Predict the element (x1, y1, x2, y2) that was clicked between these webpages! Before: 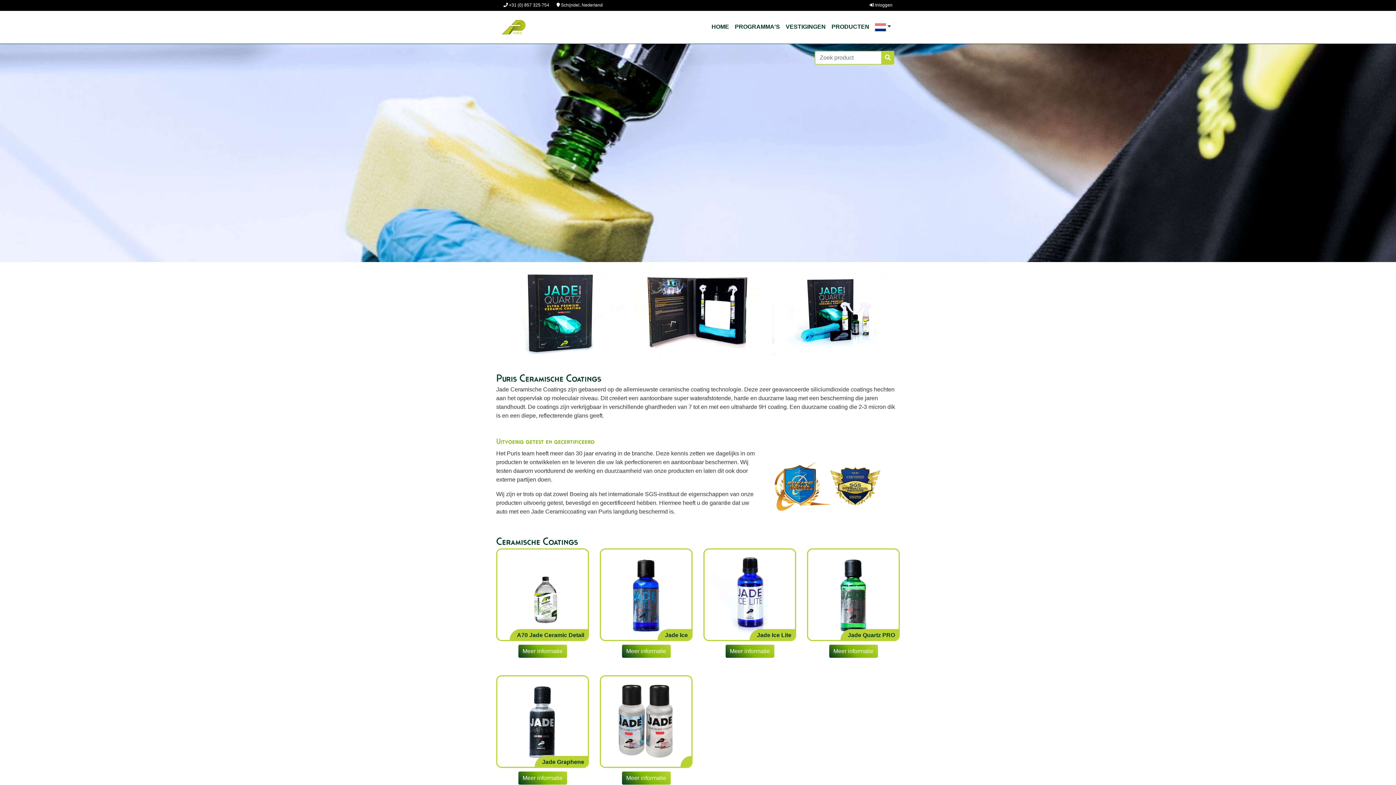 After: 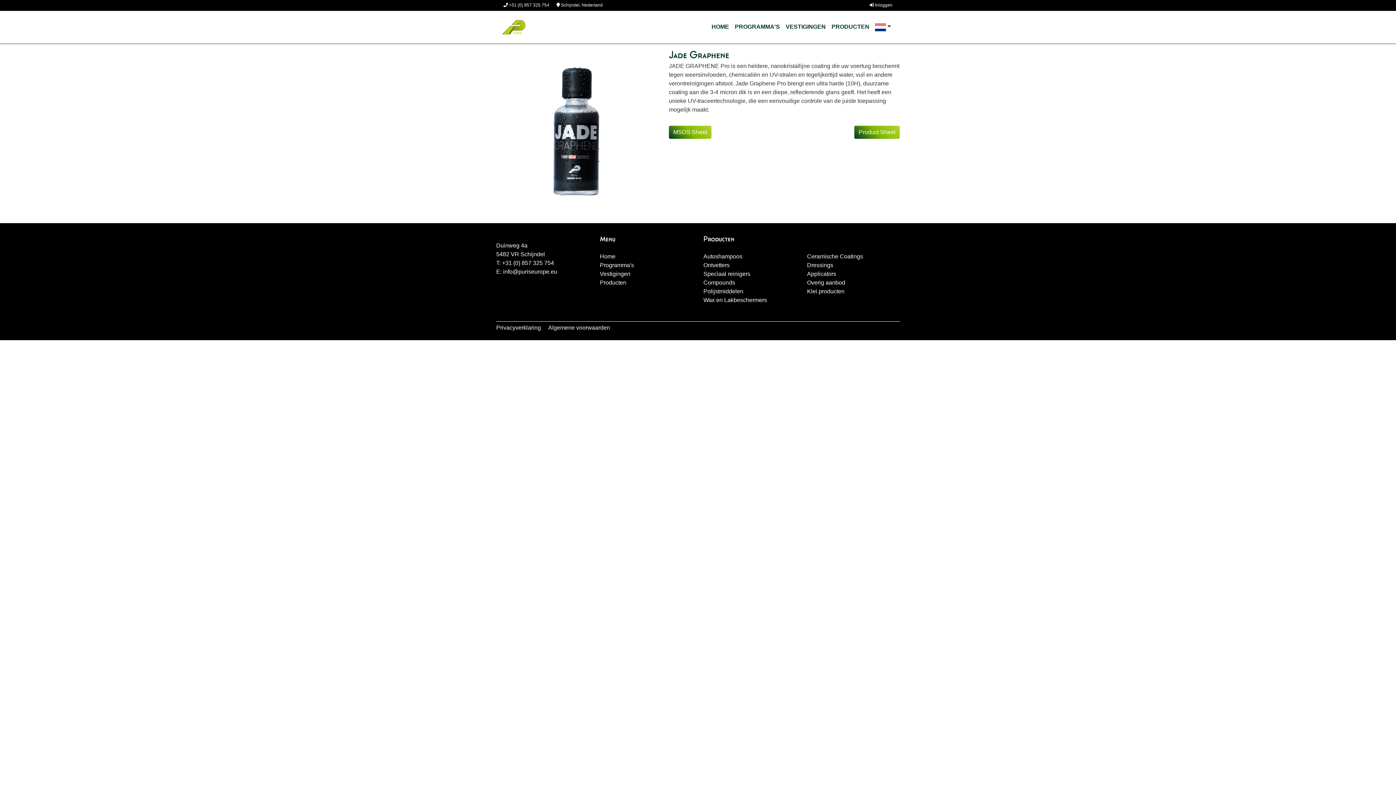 Action: bbox: (497, 718, 588, 724)